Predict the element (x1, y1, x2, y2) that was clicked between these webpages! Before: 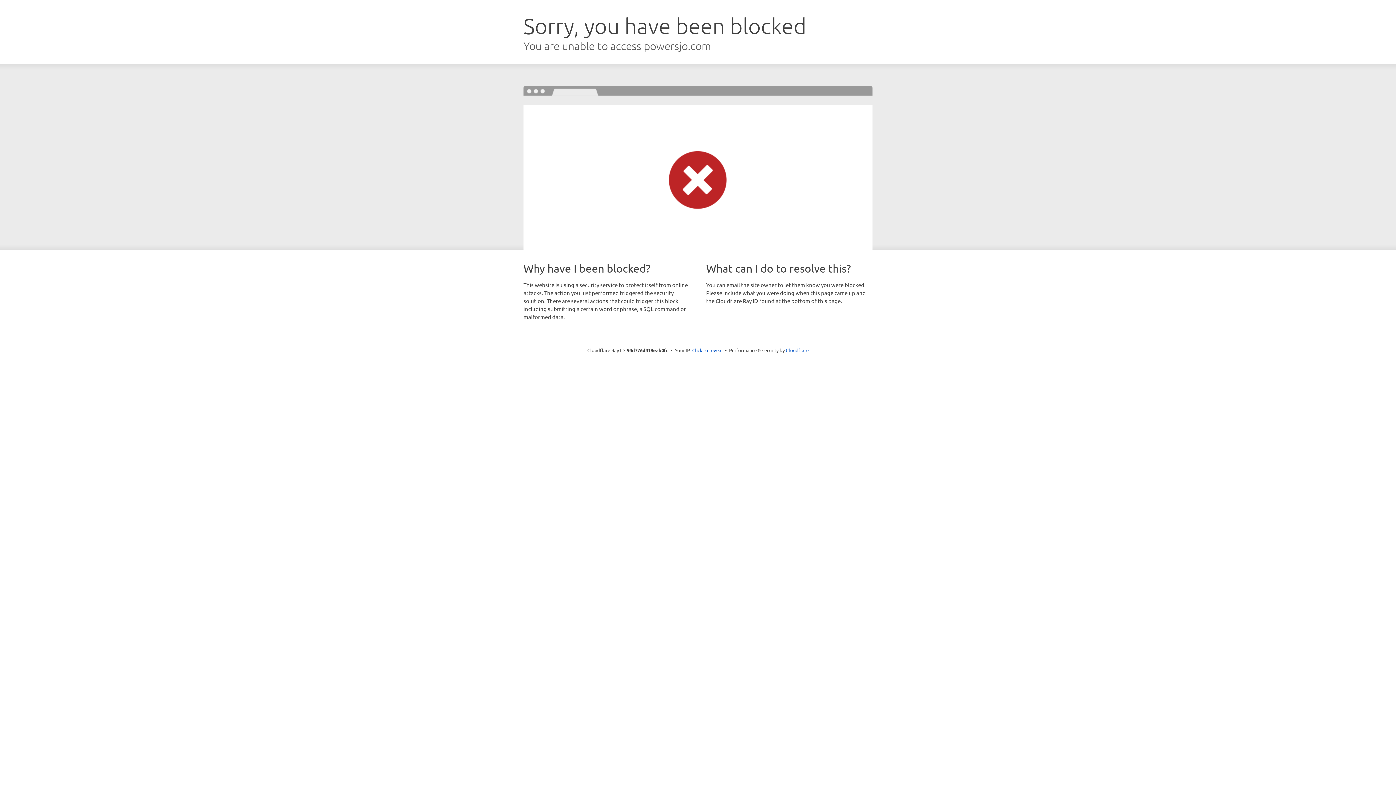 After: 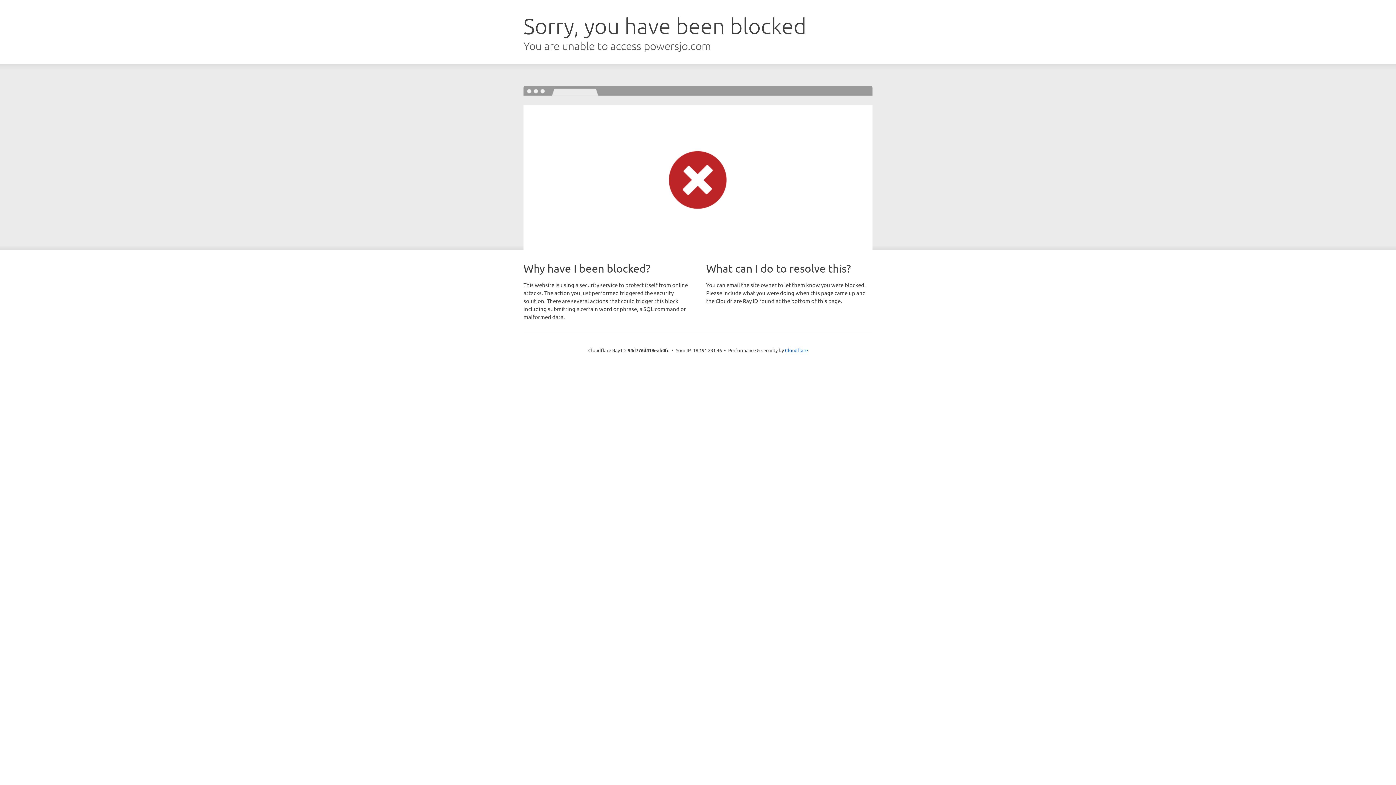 Action: label: Click to reveal bbox: (692, 346, 722, 353)